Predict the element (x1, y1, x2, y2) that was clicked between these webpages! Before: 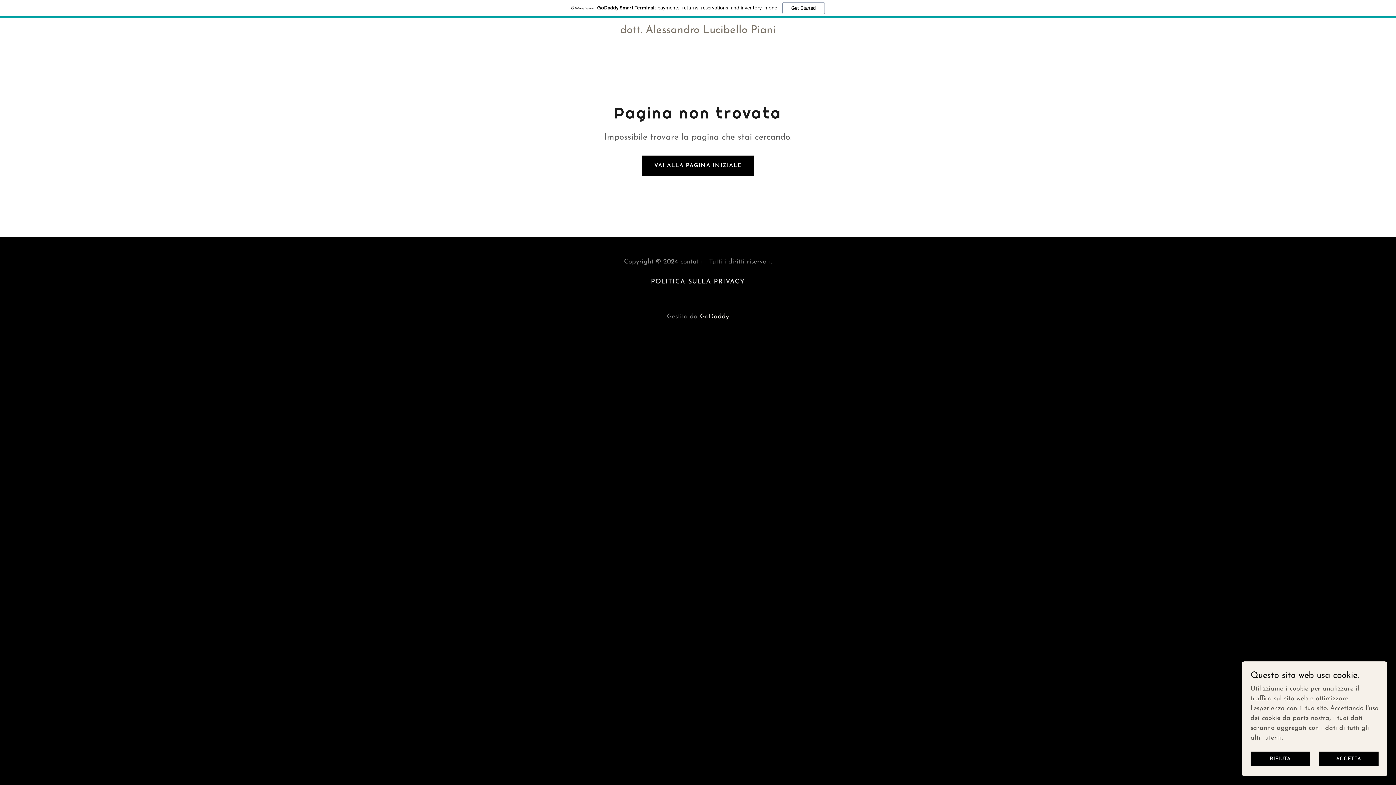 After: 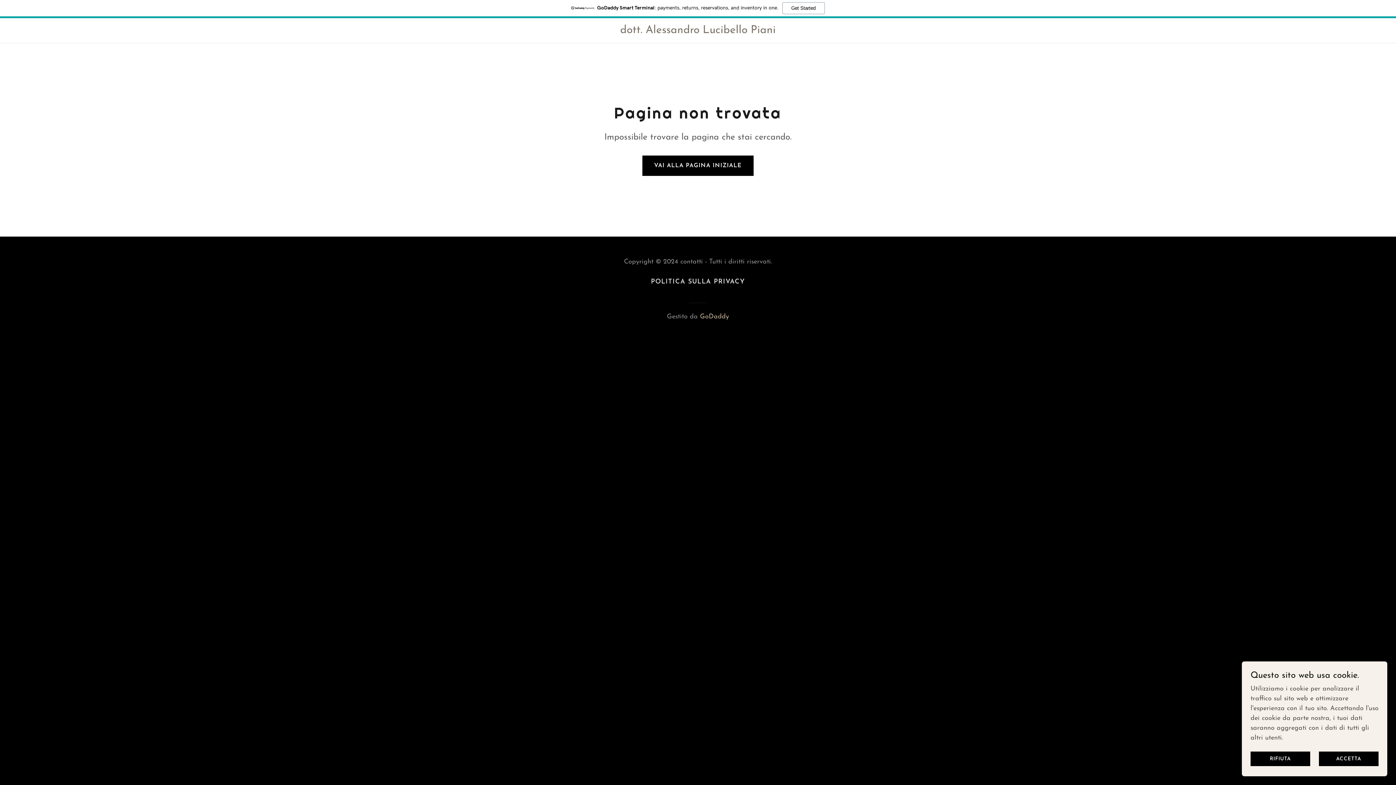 Action: label: GoDaddy bbox: (700, 313, 729, 320)